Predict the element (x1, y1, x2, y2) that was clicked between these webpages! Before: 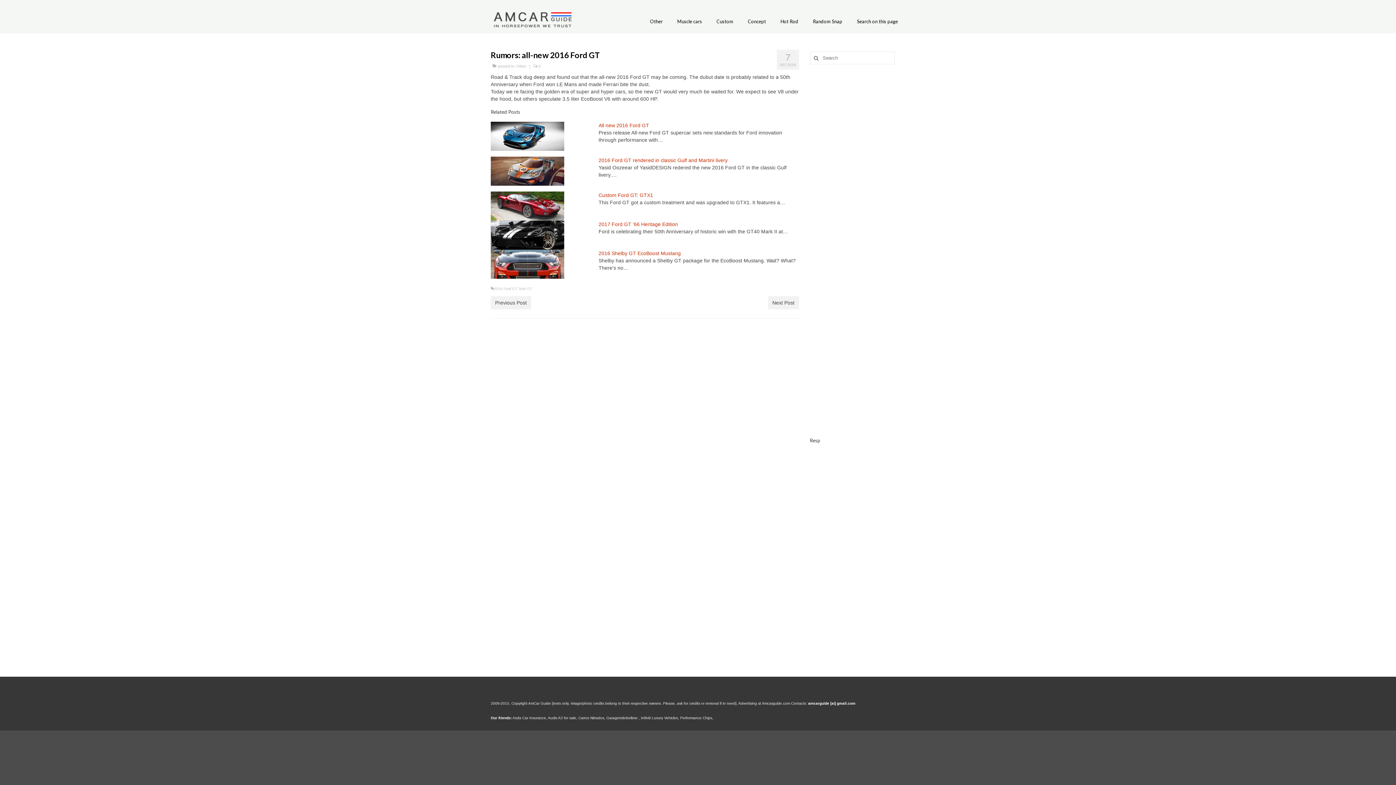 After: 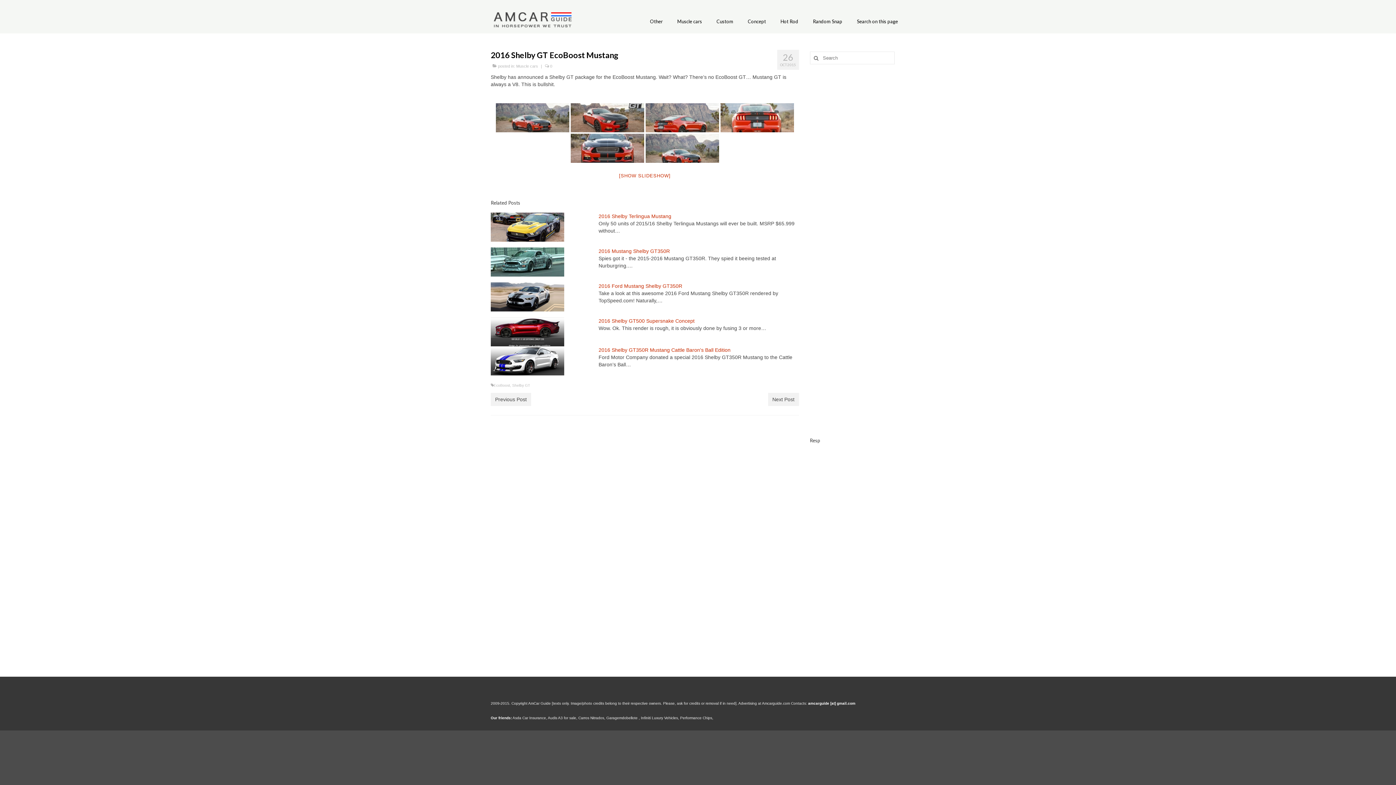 Action: bbox: (490, 261, 564, 266)